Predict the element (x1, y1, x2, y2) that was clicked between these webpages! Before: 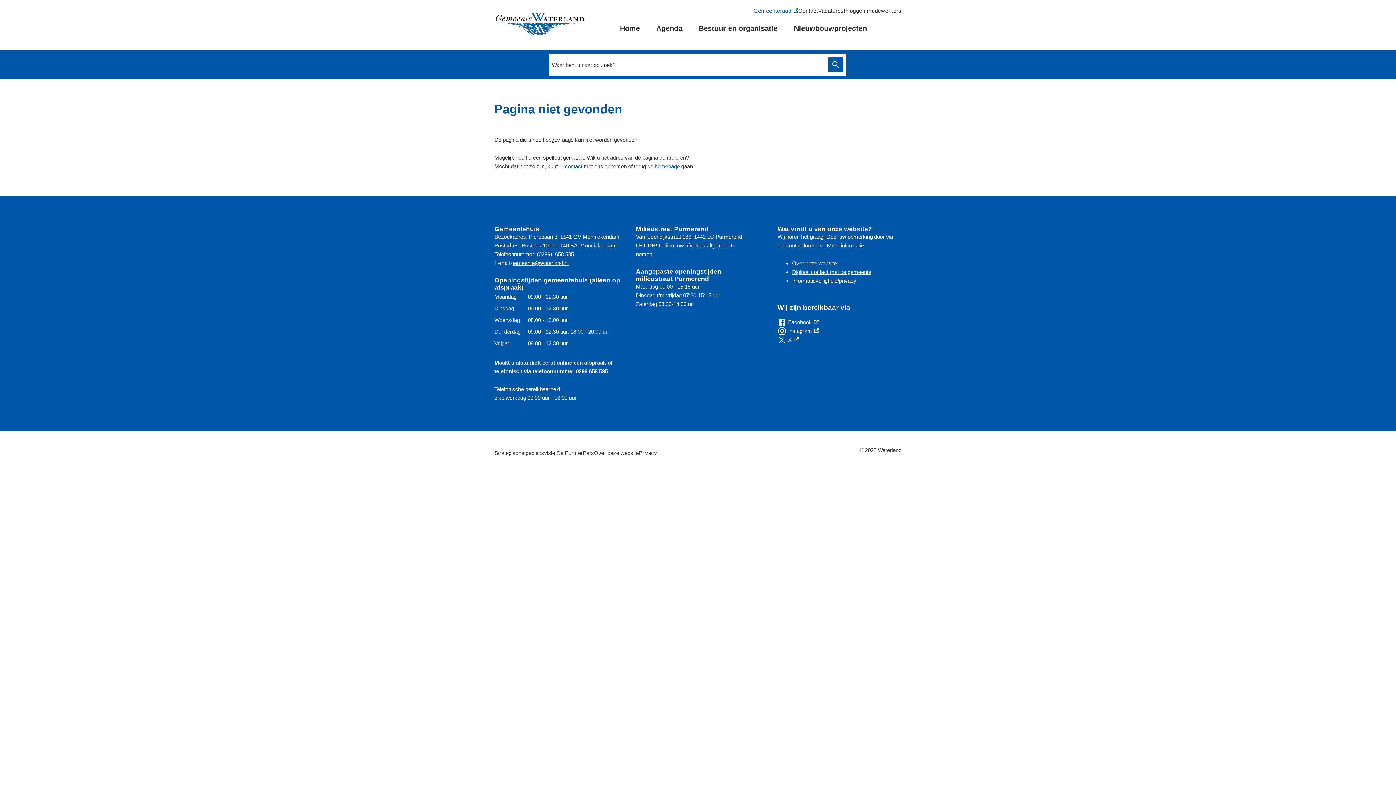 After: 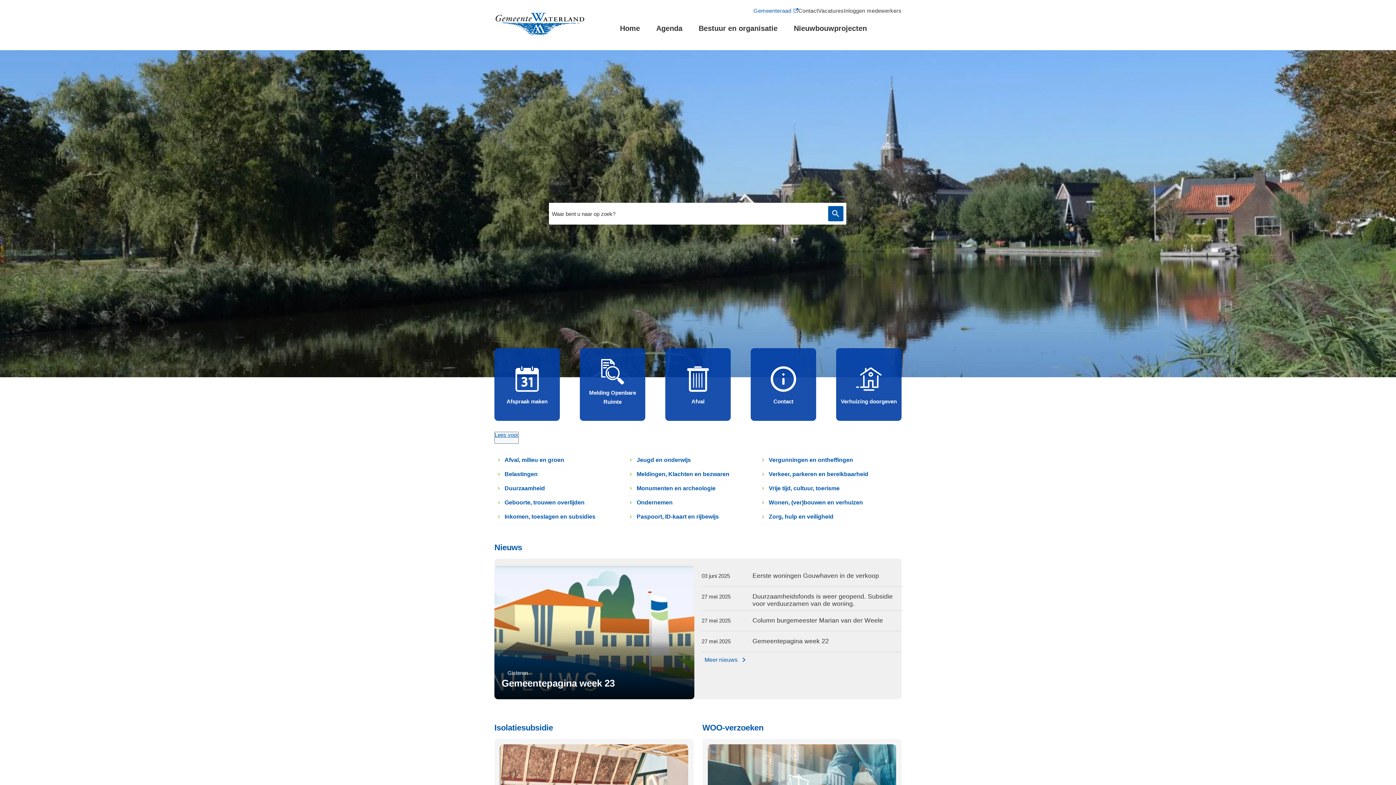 Action: label: homepage bbox: (654, 163, 680, 169)